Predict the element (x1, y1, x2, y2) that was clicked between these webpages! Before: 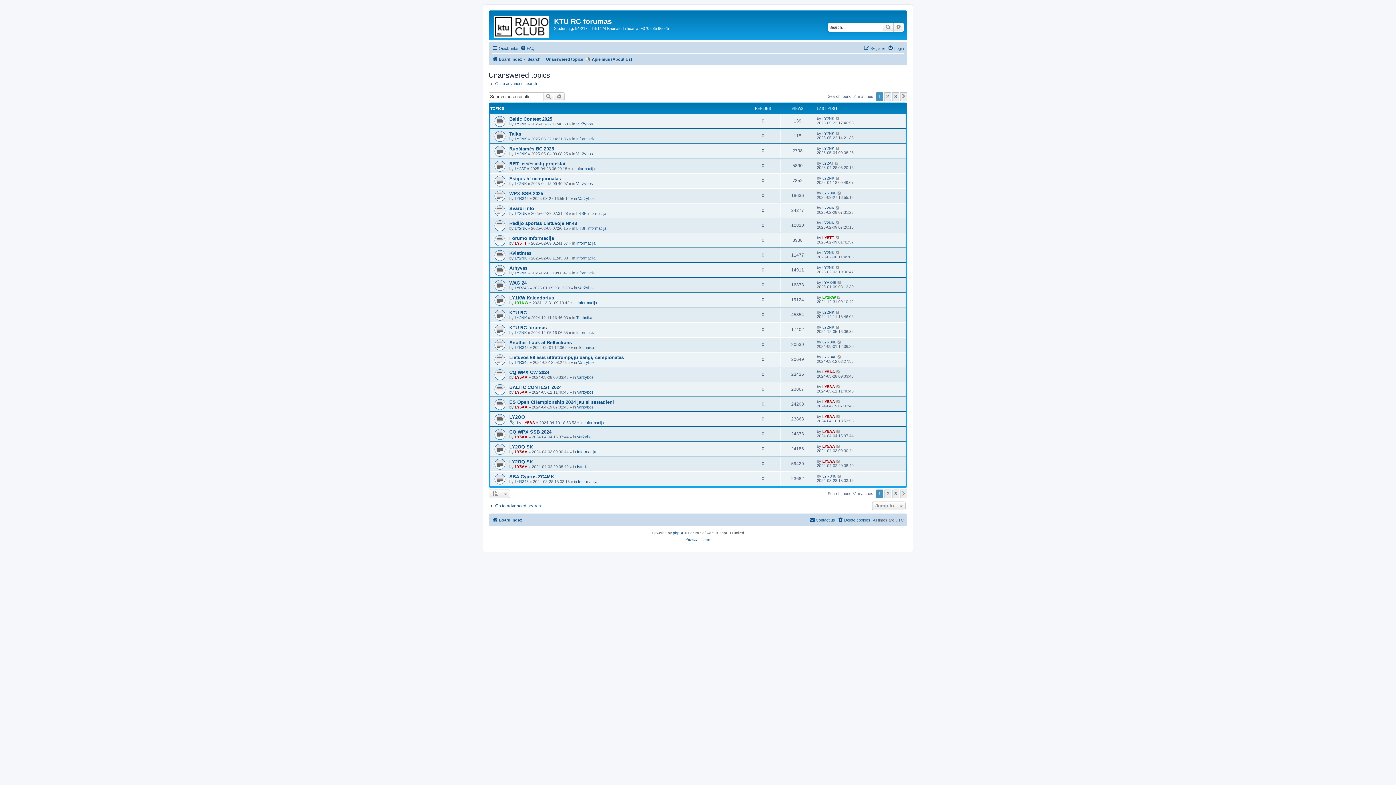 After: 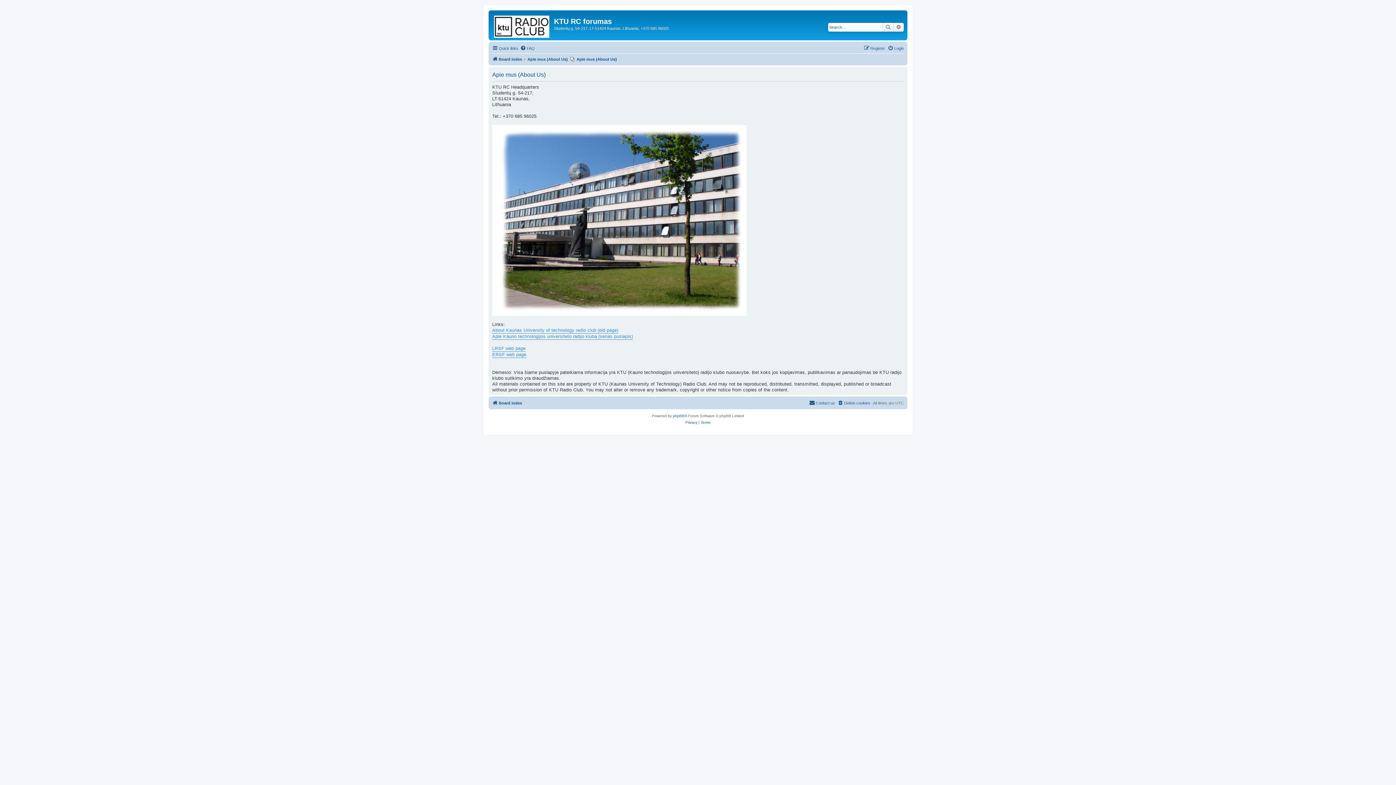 Action: bbox: (585, 54, 632, 63) label: Apie mus (About Us)